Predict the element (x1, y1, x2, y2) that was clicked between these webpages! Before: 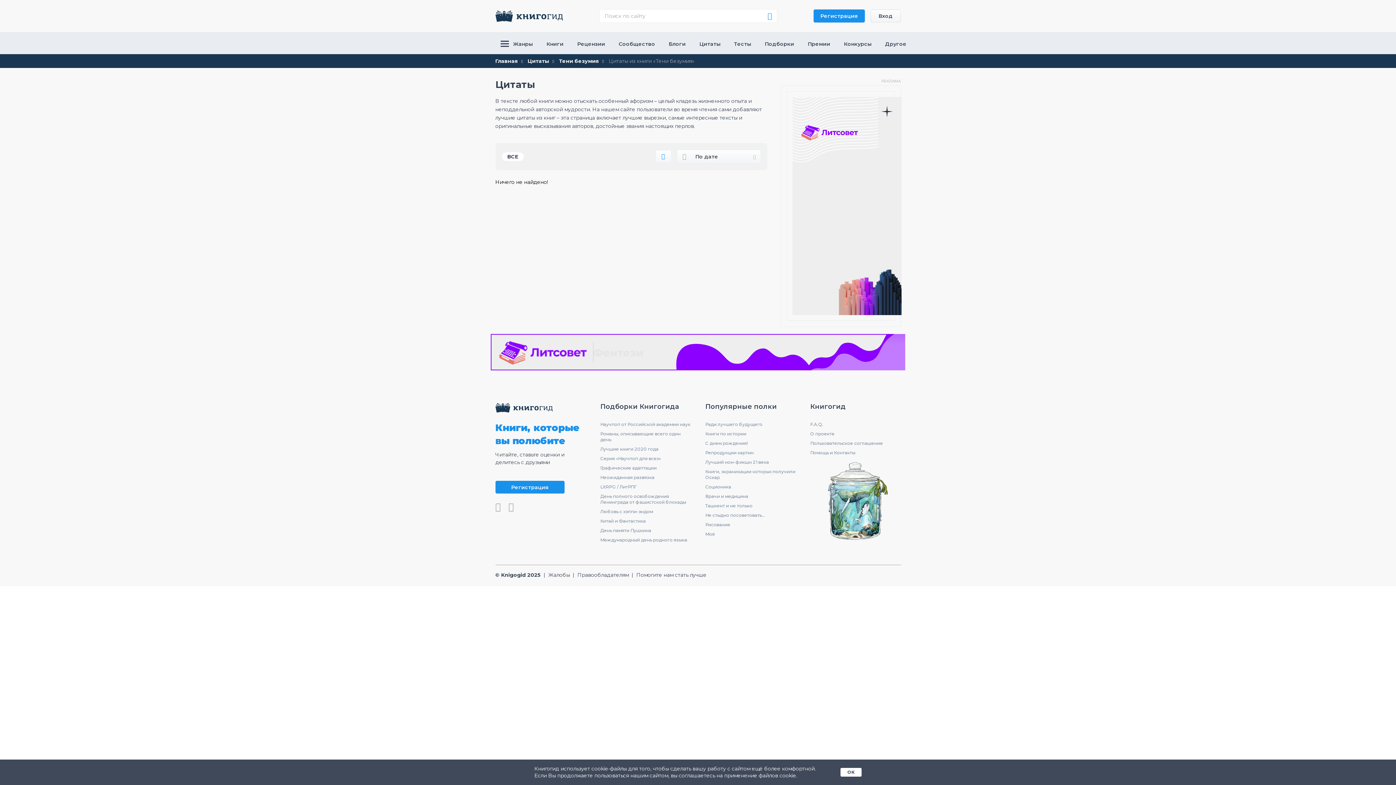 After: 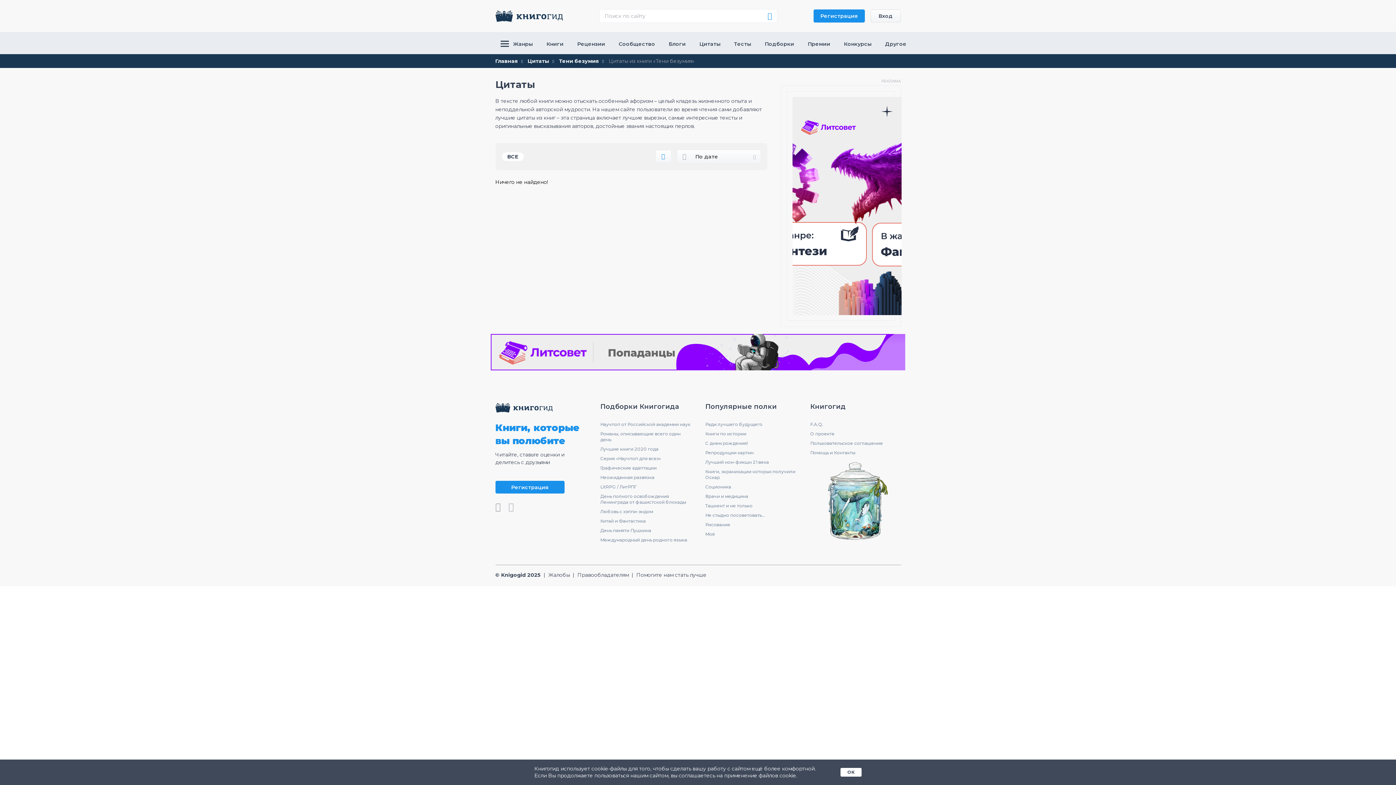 Action: bbox: (508, 502, 514, 511)